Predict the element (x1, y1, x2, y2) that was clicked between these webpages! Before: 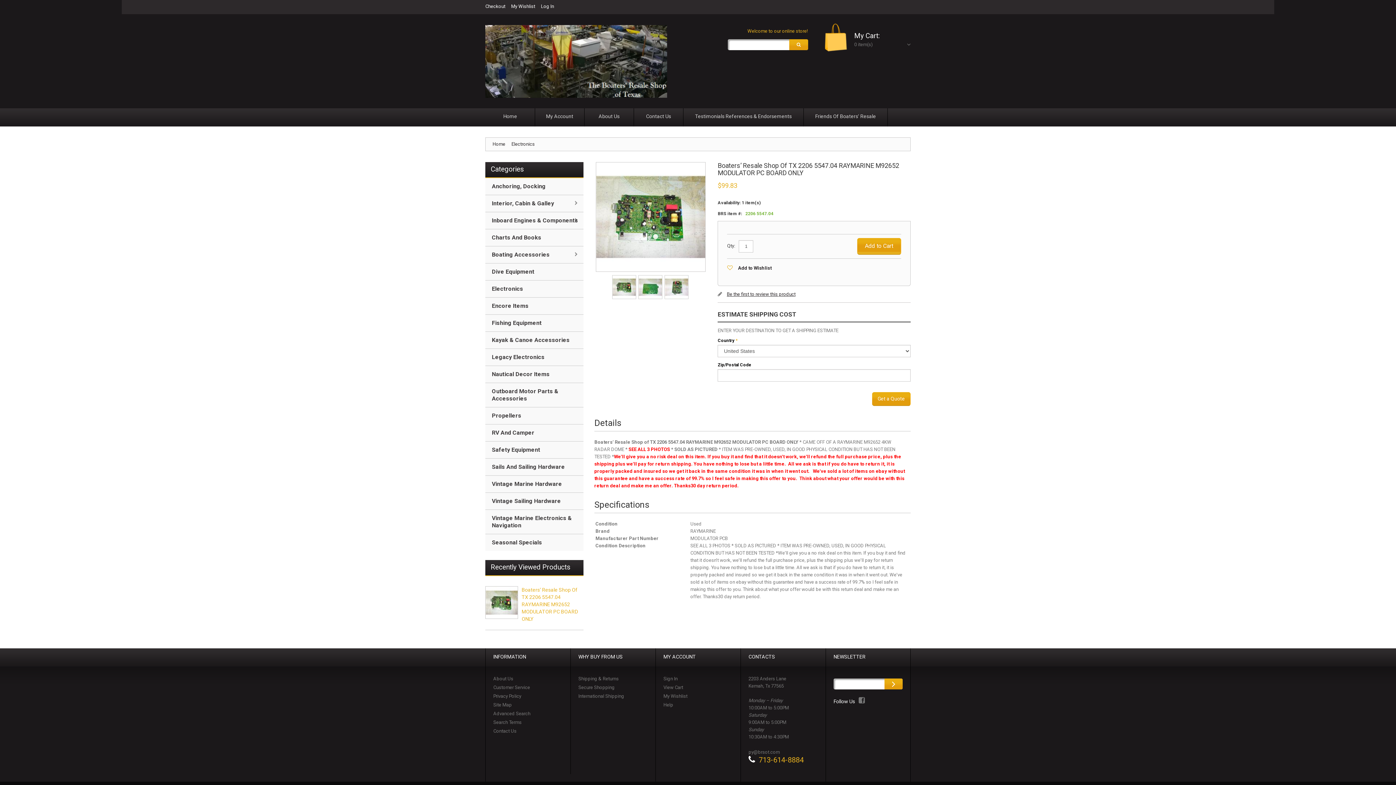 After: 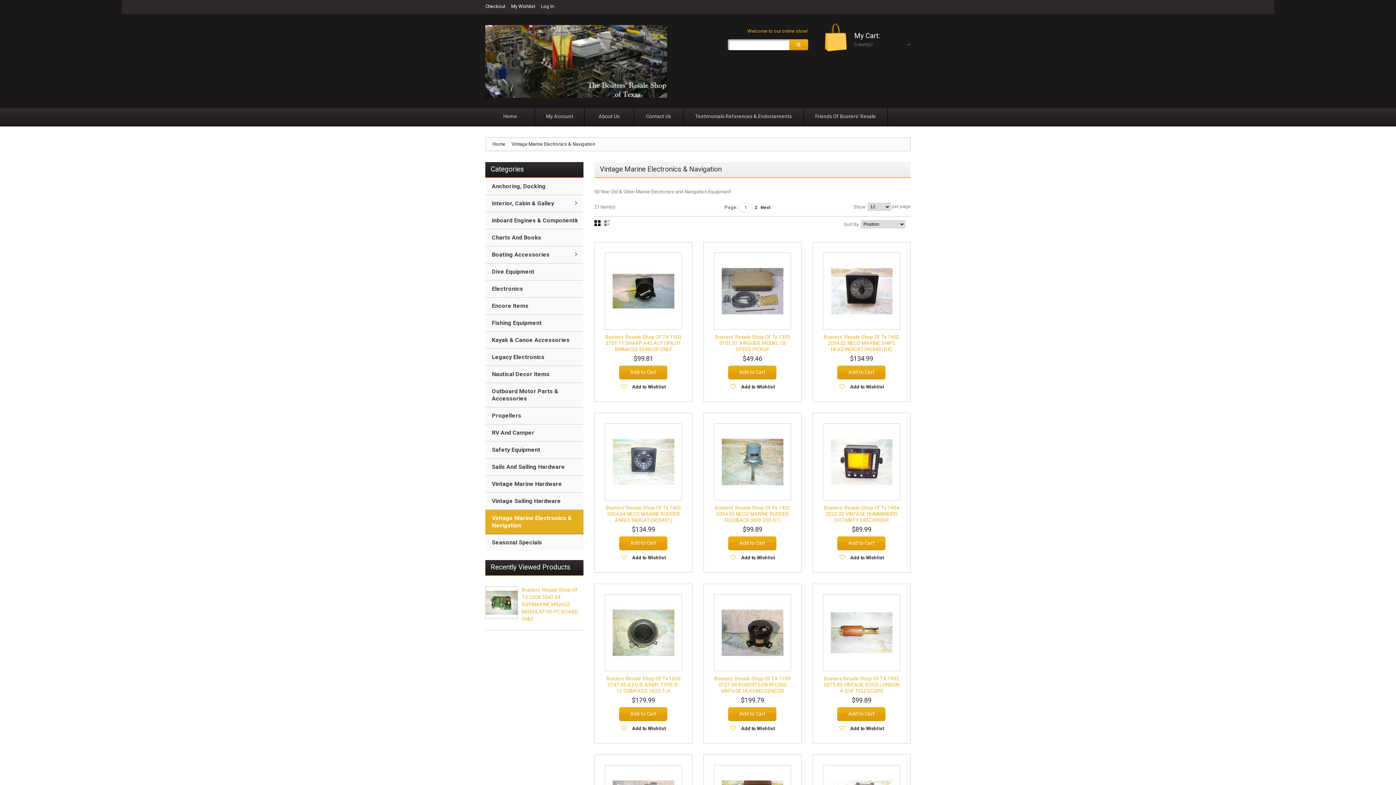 Action: bbox: (485, 510, 583, 534) label: Vintage Marine Electronics & Navigation